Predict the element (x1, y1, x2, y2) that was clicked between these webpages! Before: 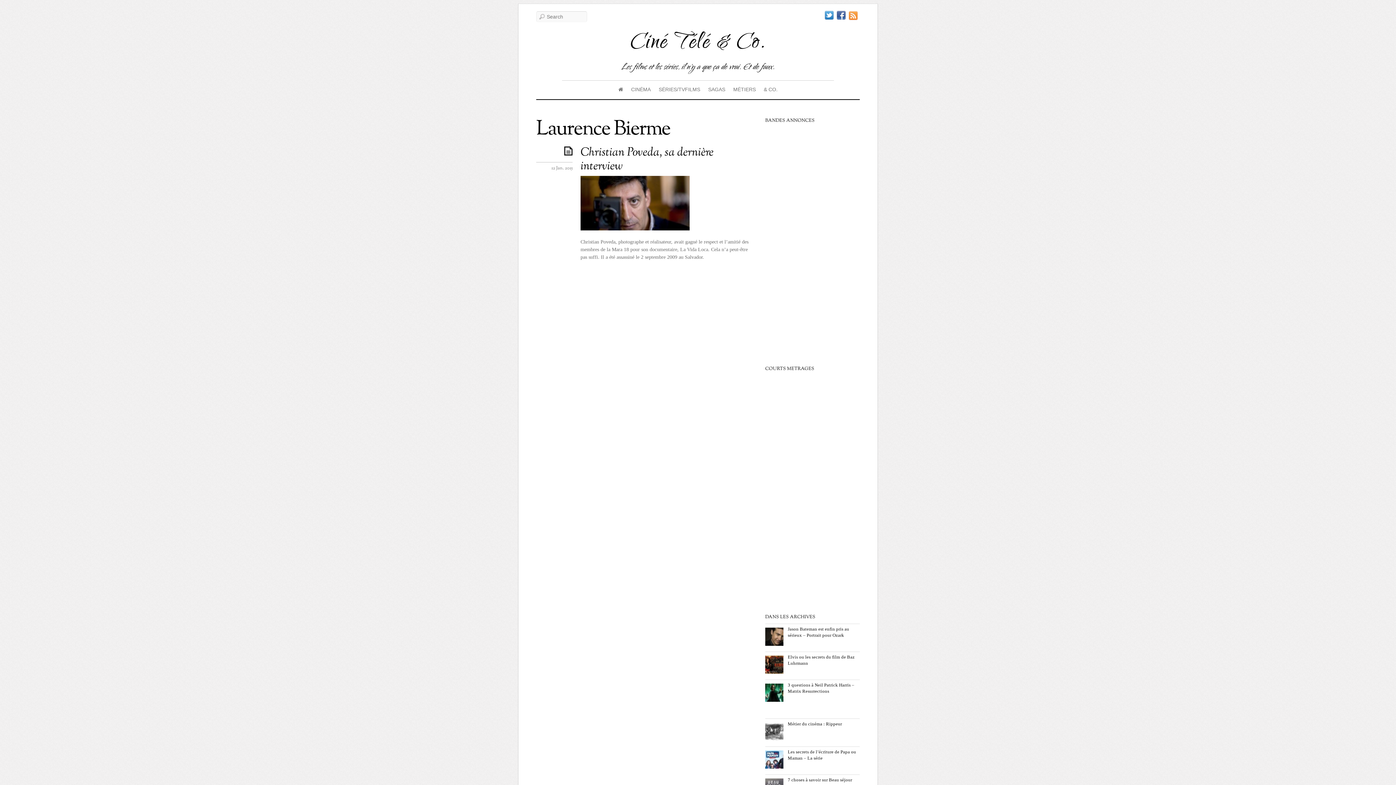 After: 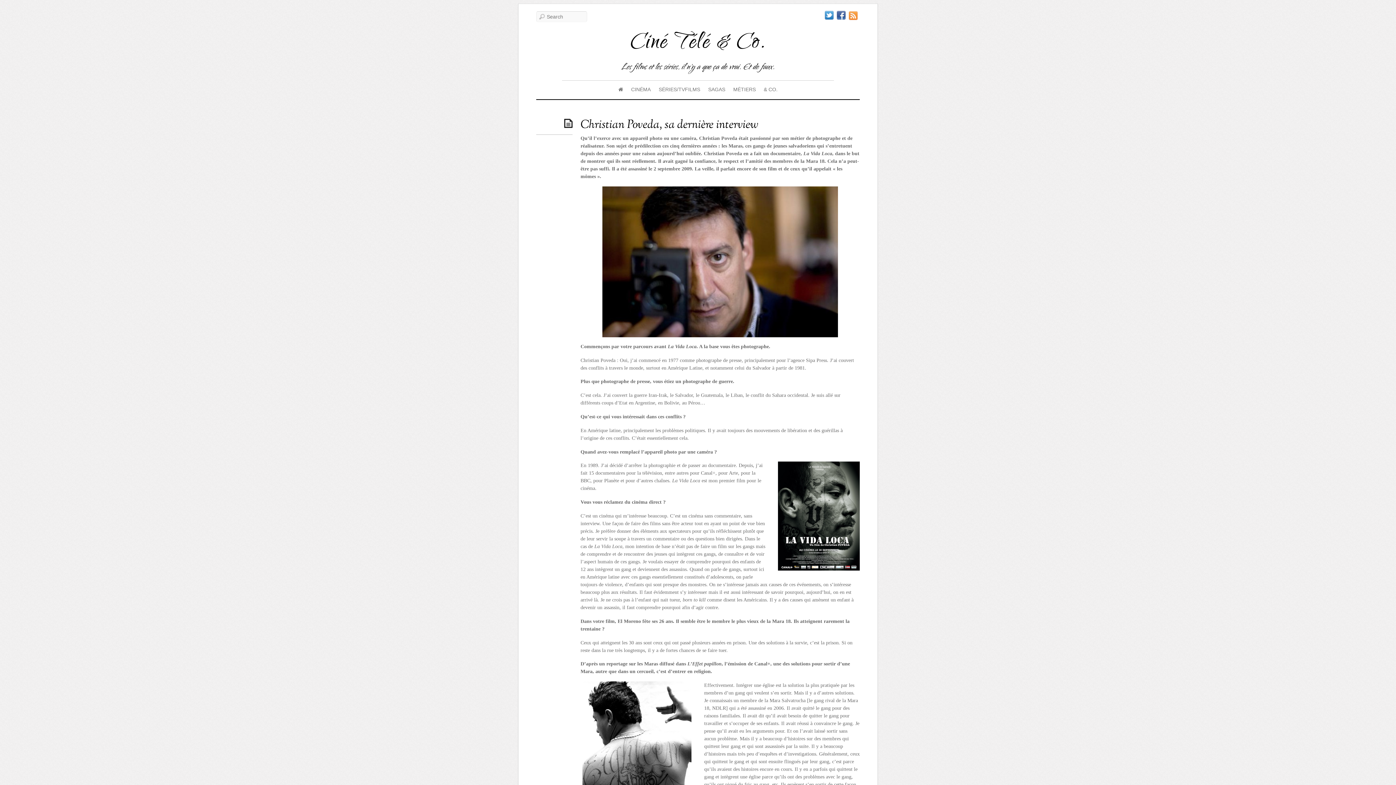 Action: bbox: (580, 144, 713, 174) label: Christian Poveda, sa dernière interview